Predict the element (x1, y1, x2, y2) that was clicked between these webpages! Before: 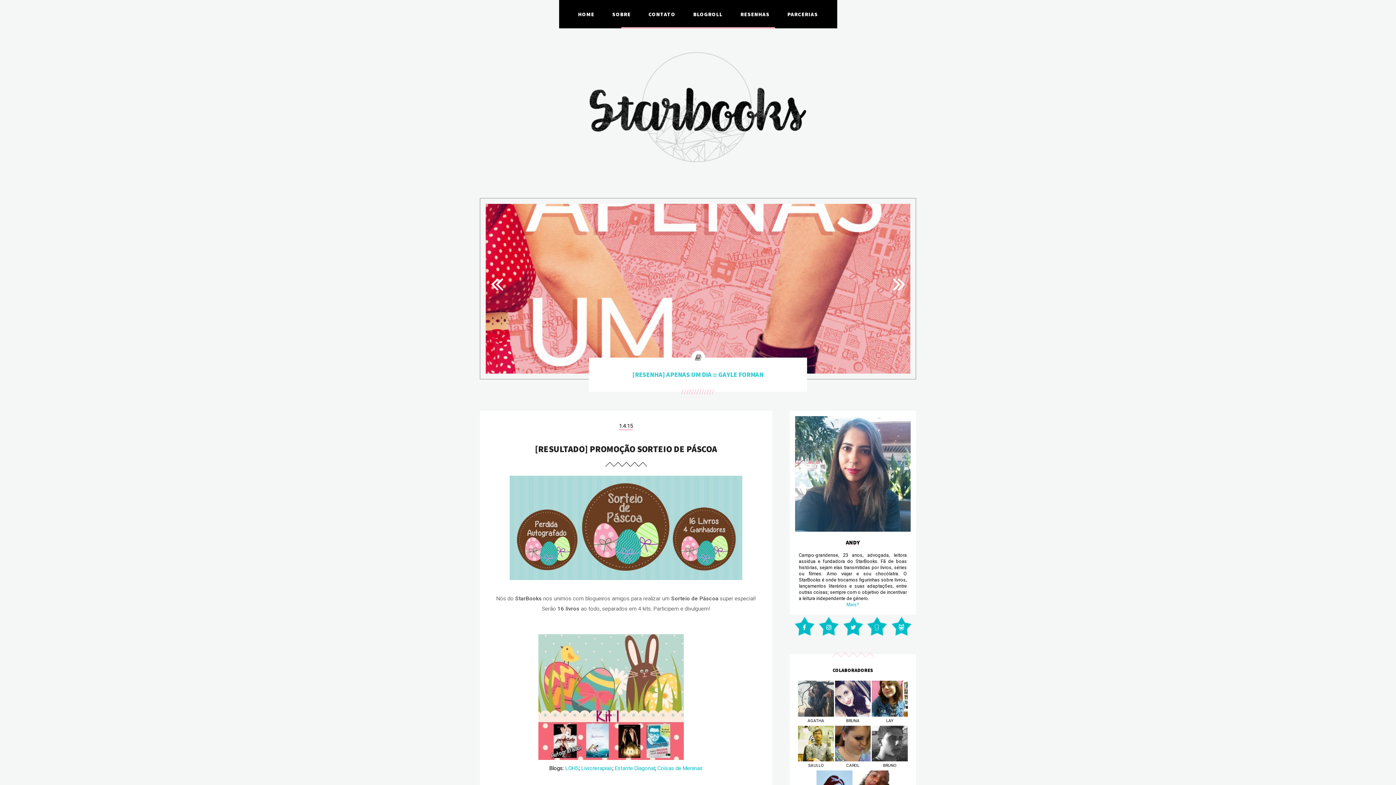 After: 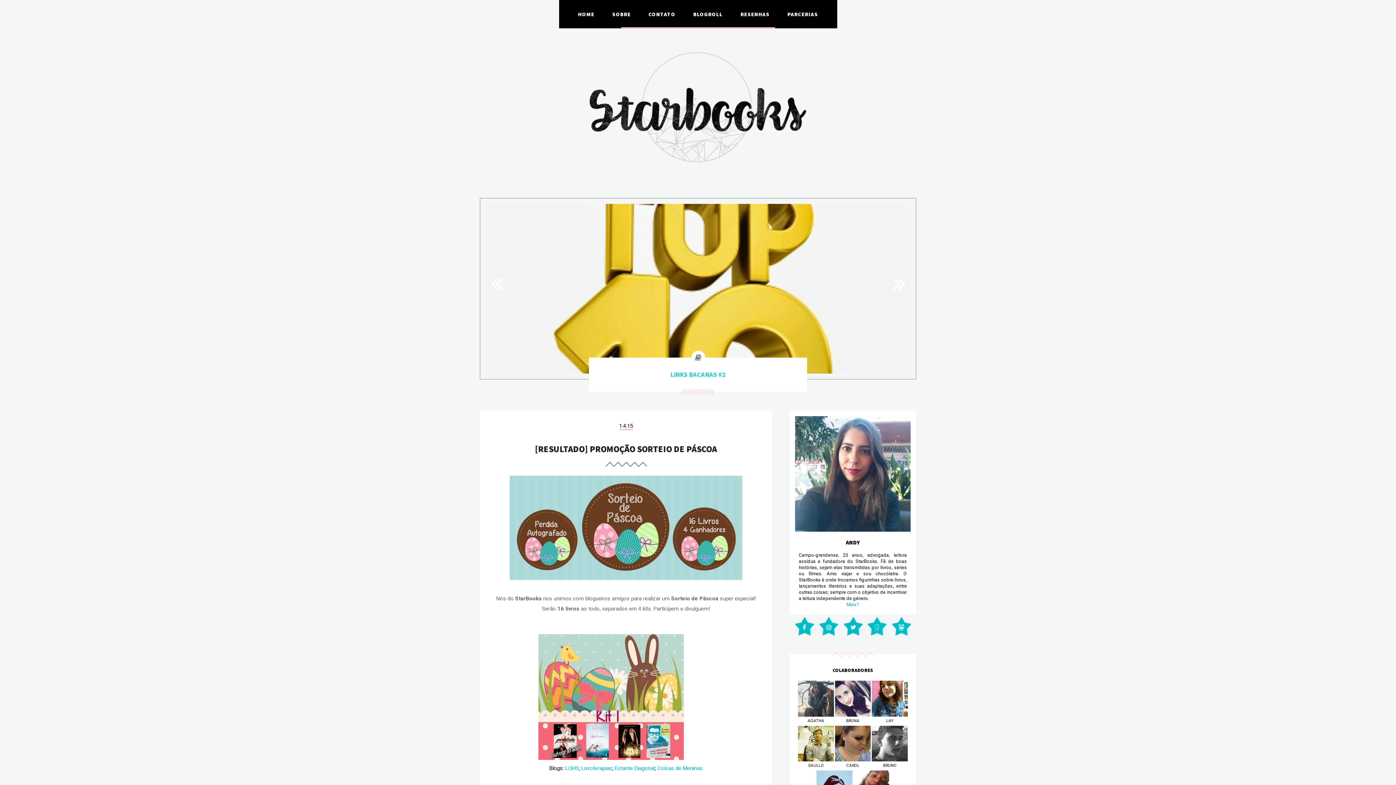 Action: bbox: (794, 617, 814, 638)